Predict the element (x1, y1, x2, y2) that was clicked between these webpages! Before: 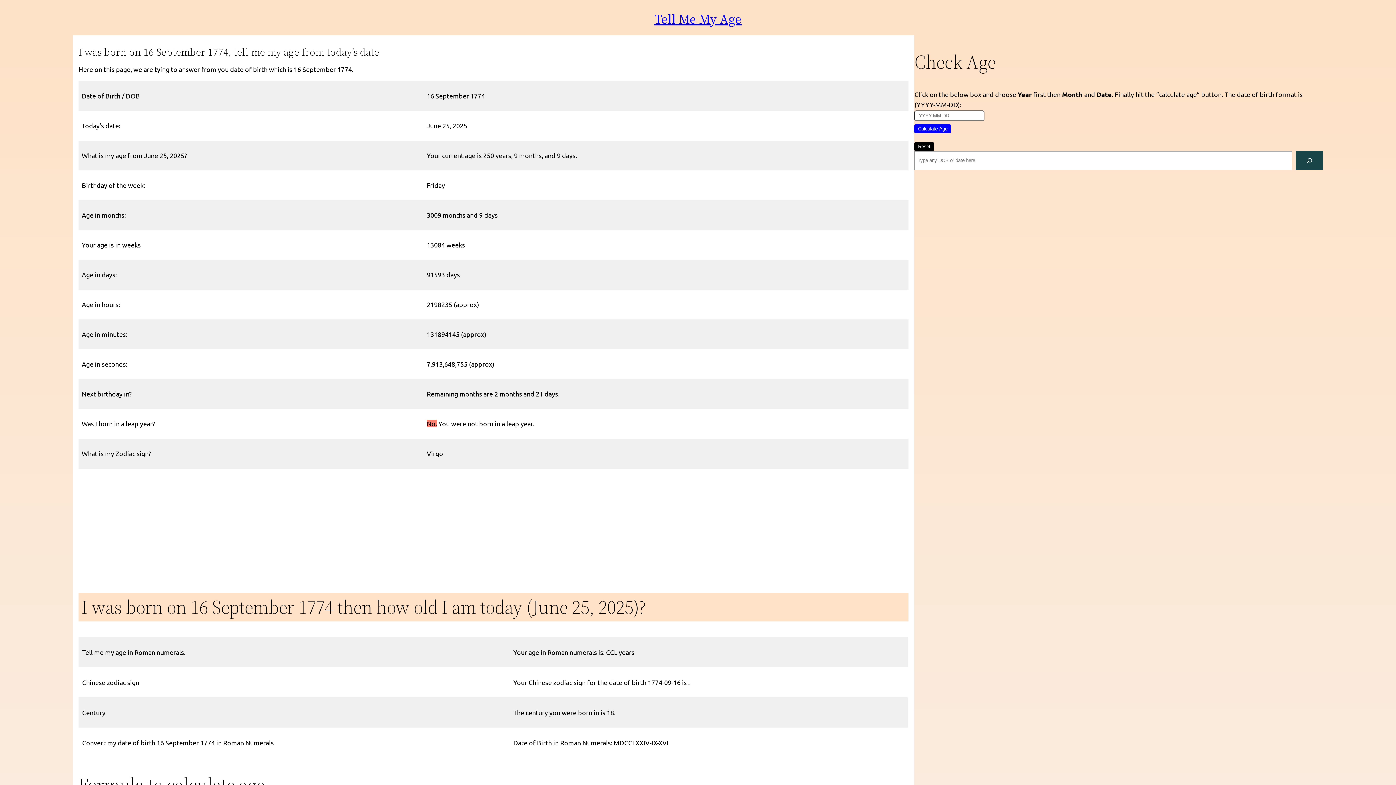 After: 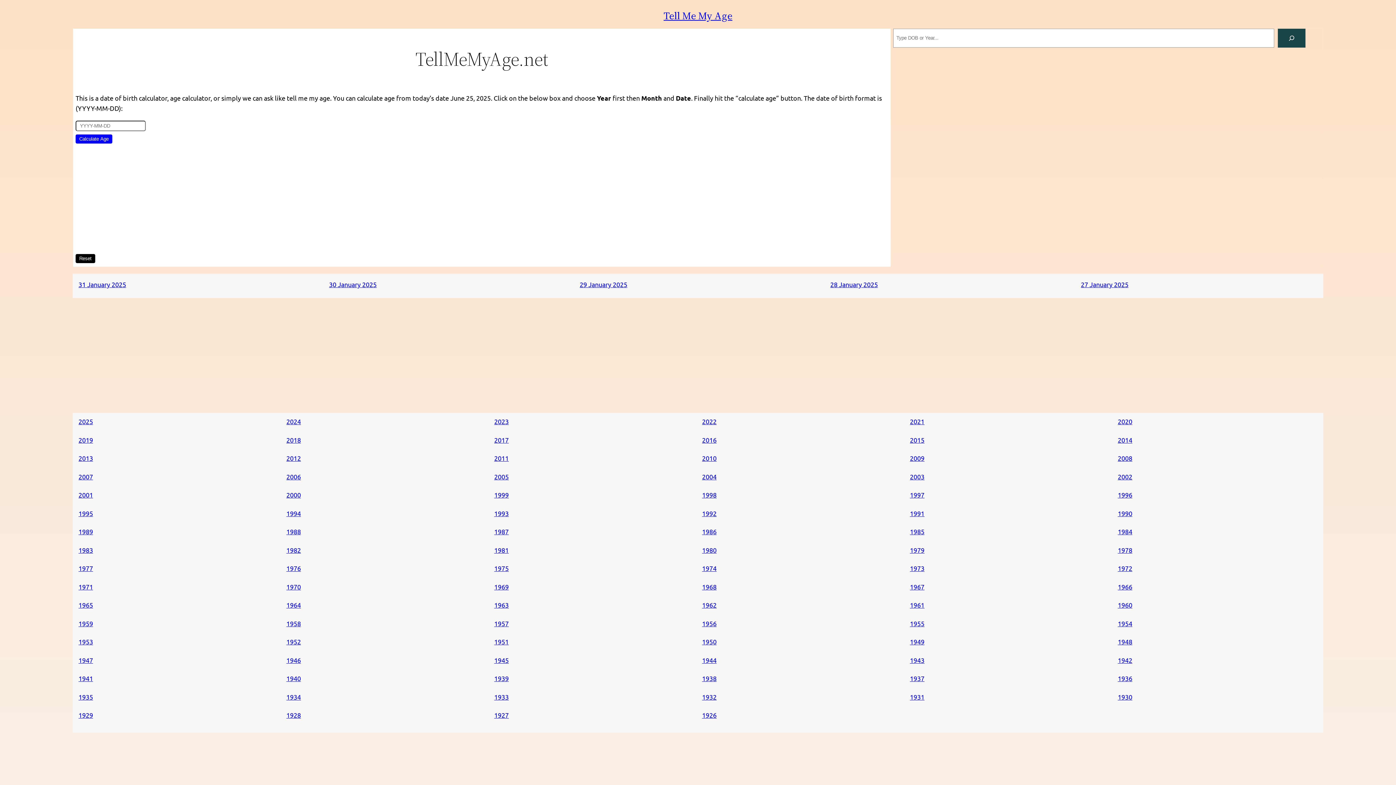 Action: bbox: (914, 142, 934, 151) label: Reset